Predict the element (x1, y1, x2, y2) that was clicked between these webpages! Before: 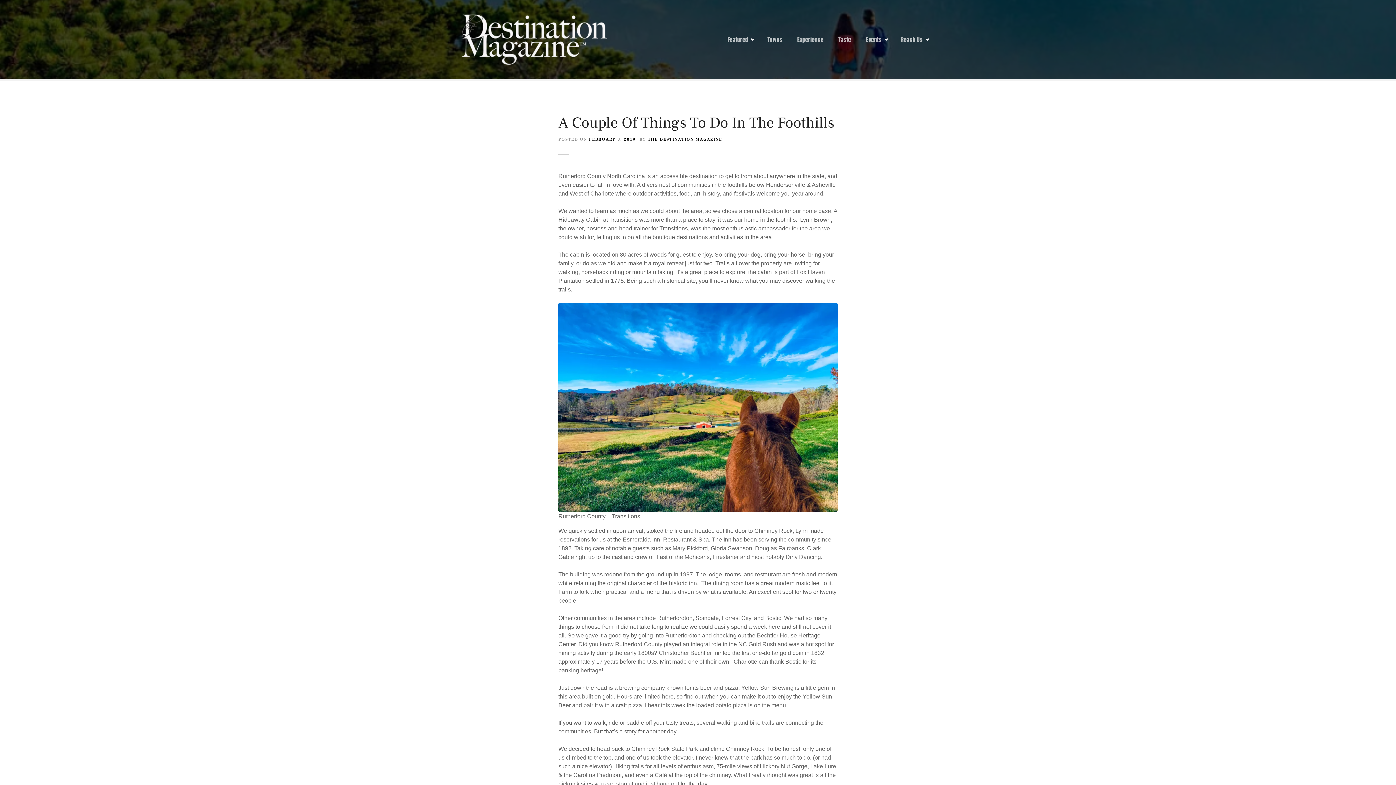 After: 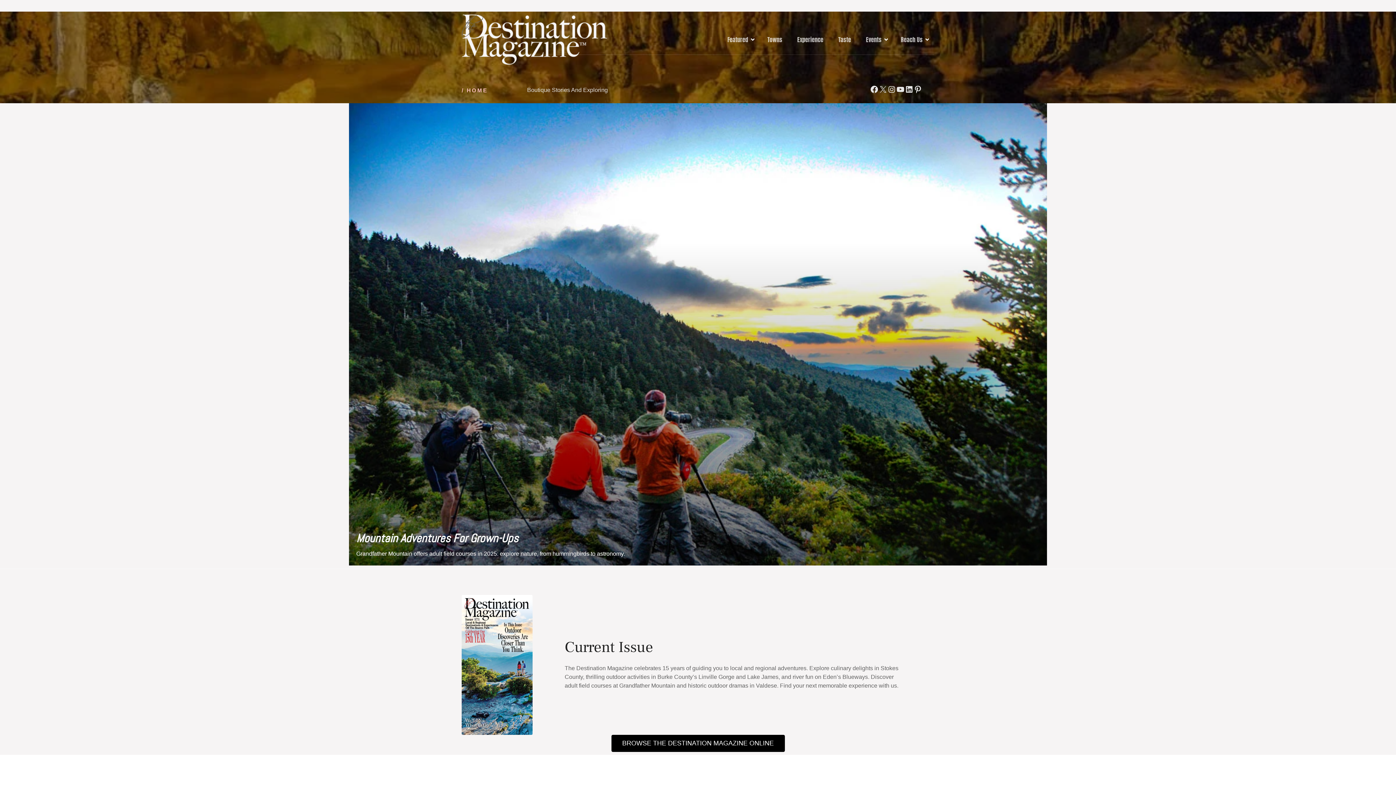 Action: bbox: (461, 14, 607, 64)